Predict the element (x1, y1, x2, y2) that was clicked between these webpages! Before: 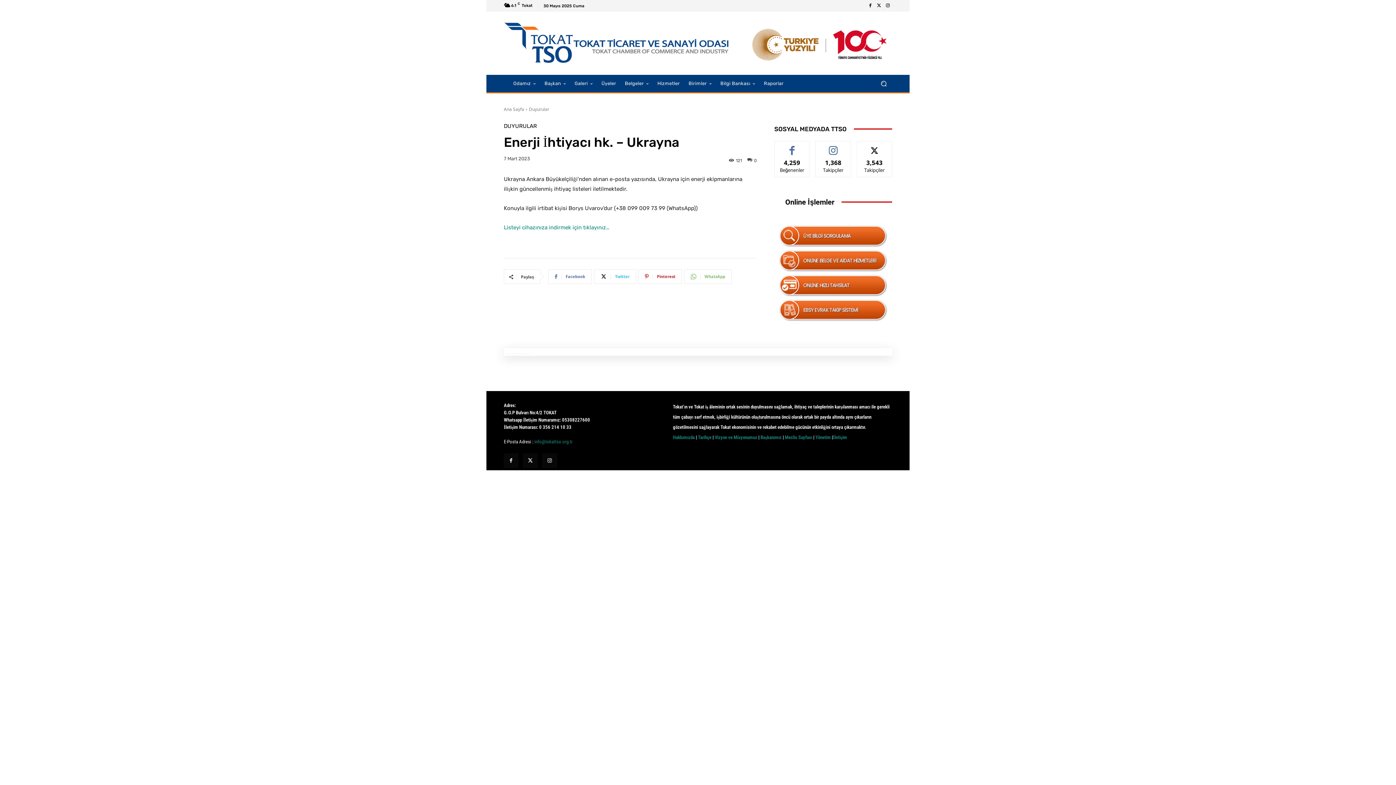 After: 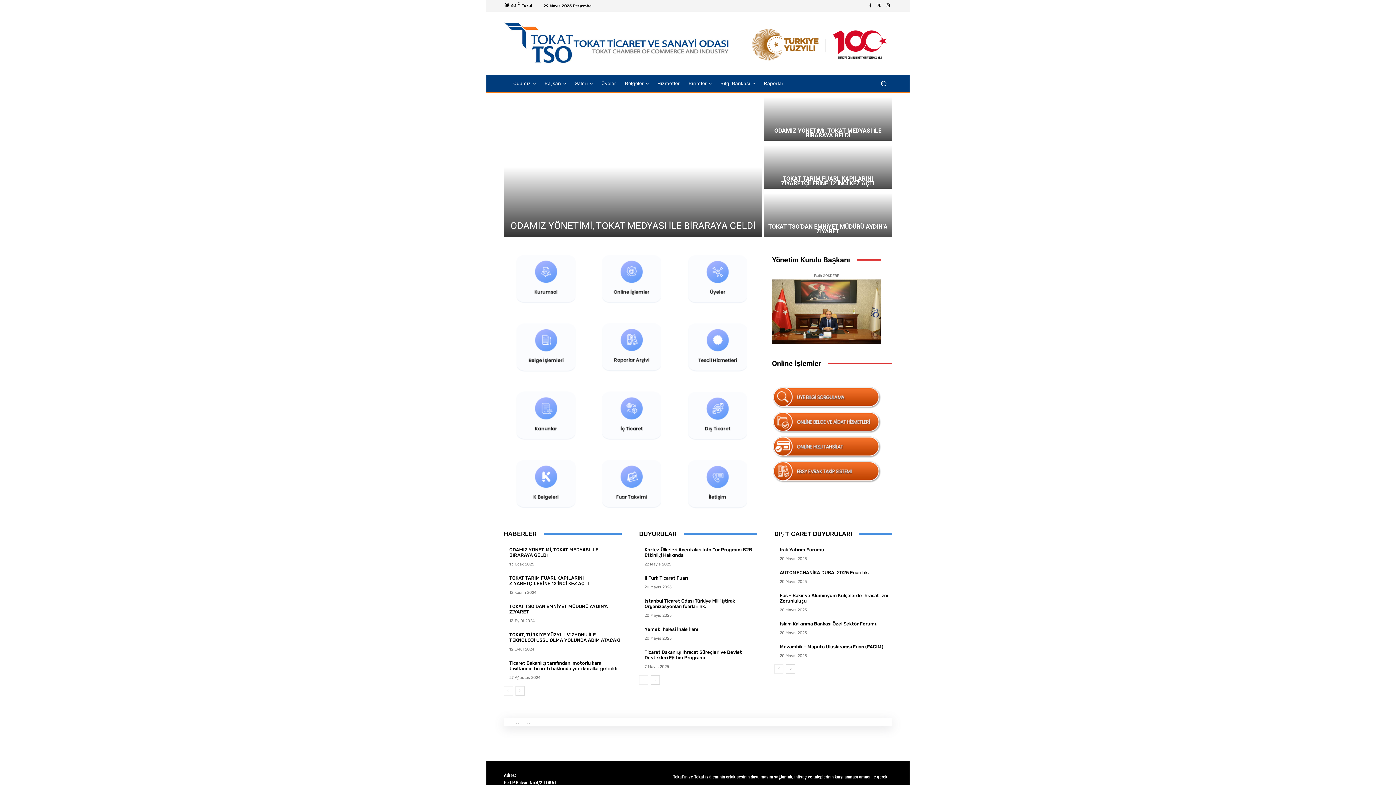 Action: bbox: (504, 22, 730, 64)